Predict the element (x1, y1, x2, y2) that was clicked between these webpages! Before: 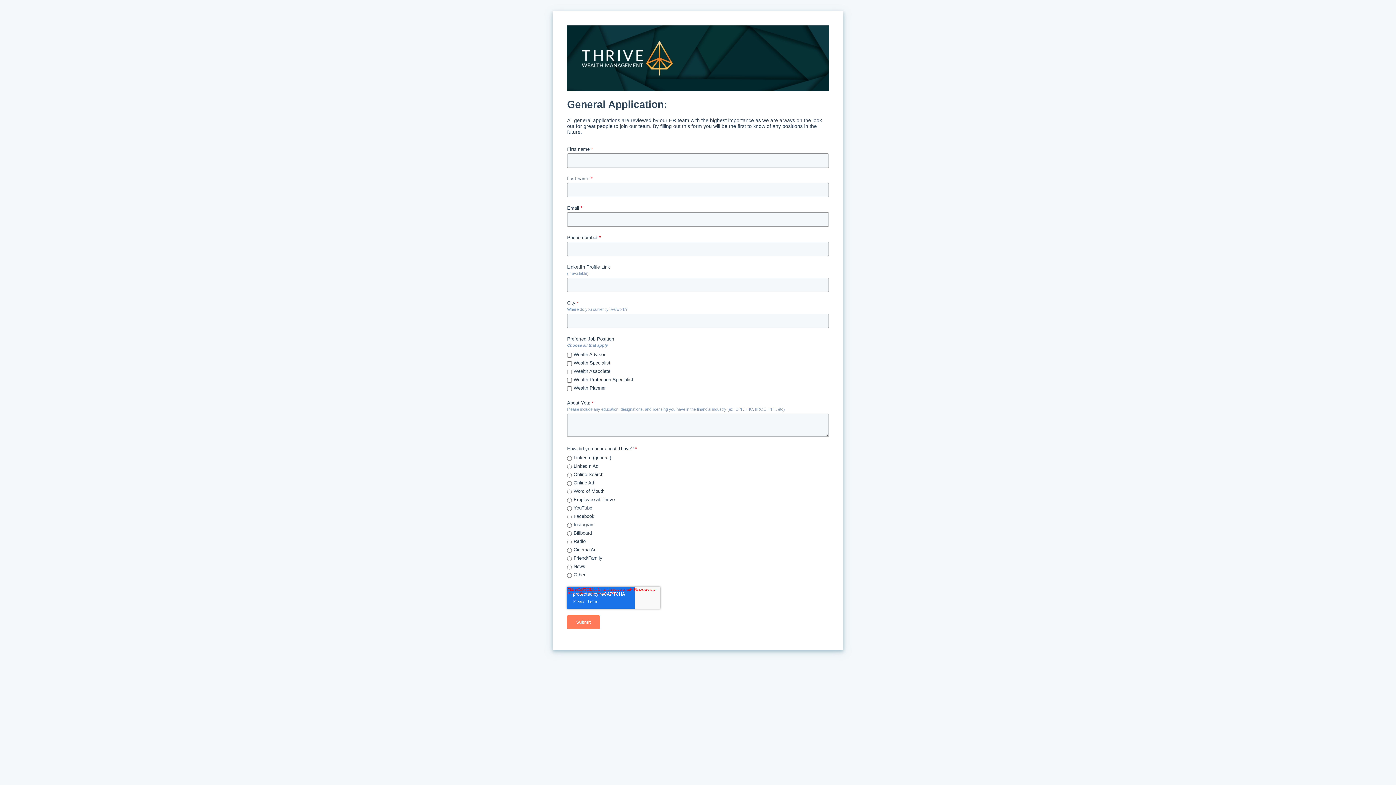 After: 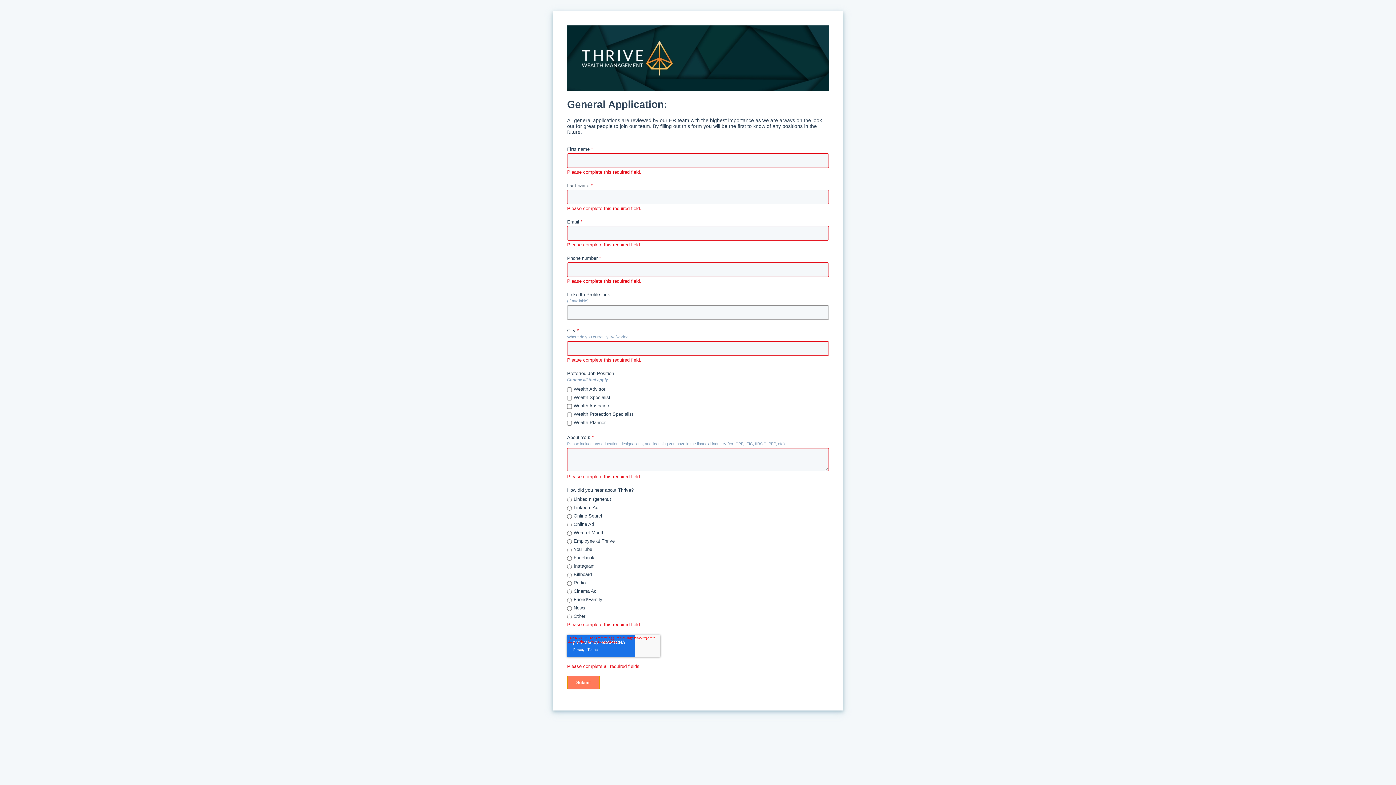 Action: bbox: (567, 615, 600, 629) label: Submit